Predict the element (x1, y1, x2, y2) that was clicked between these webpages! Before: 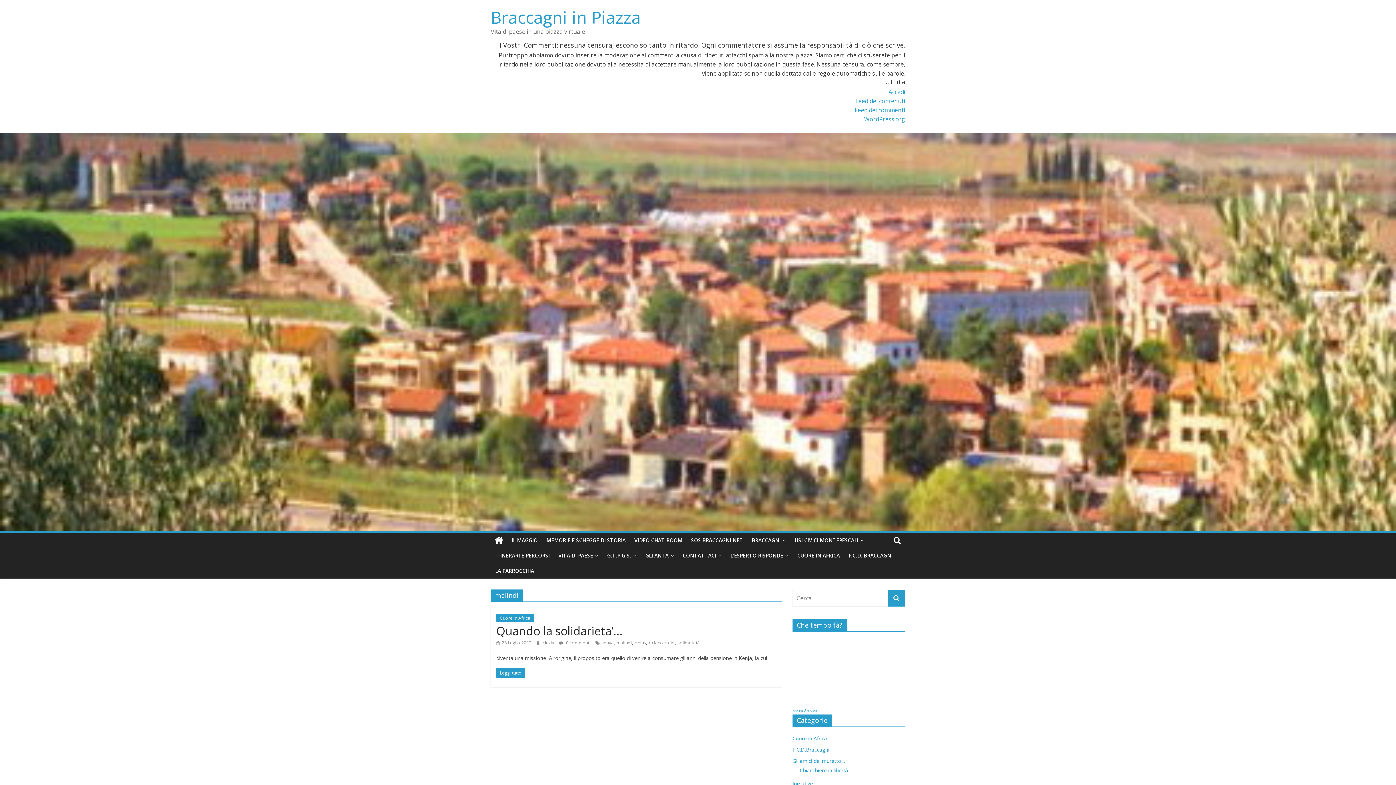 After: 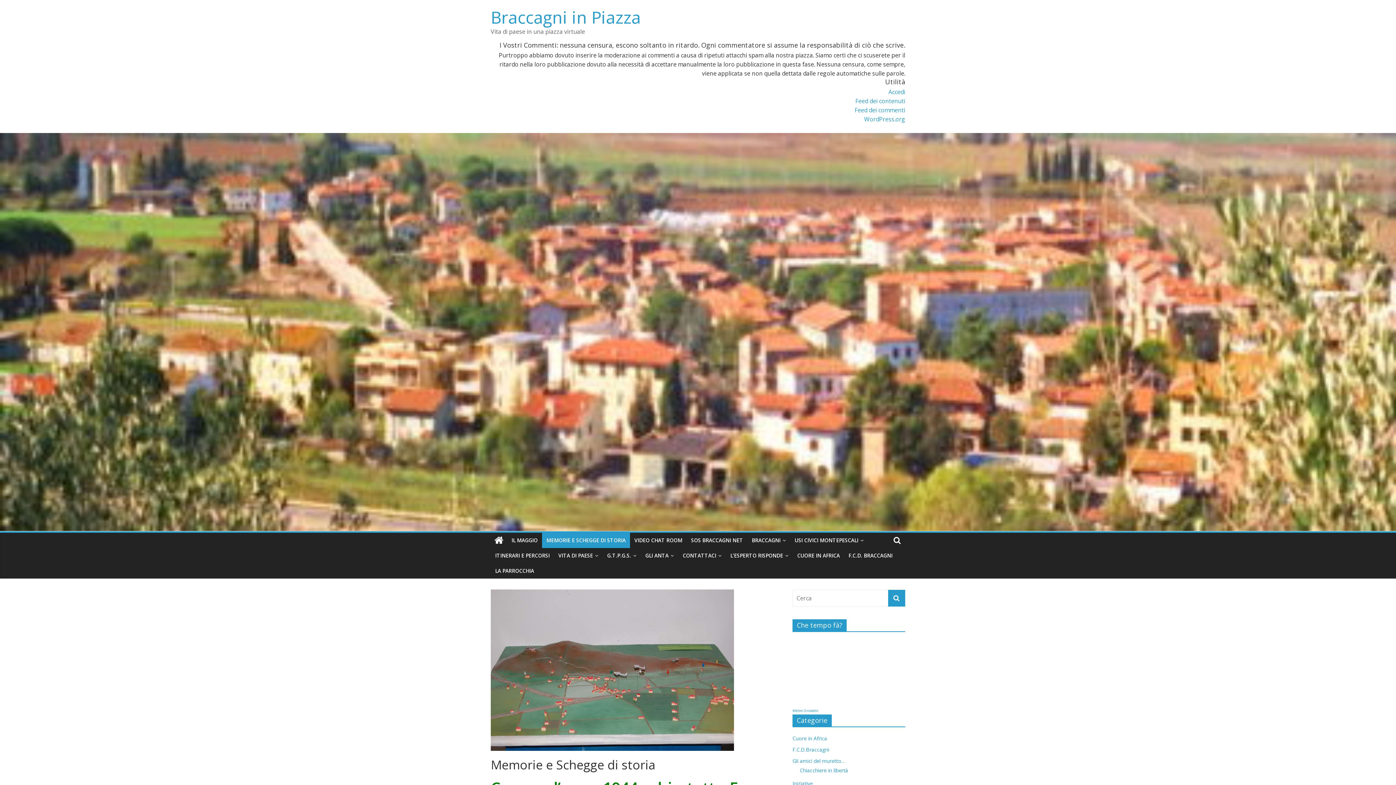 Action: label: MEMORIE E SCHEGGE DI STORIA bbox: (542, 533, 630, 548)